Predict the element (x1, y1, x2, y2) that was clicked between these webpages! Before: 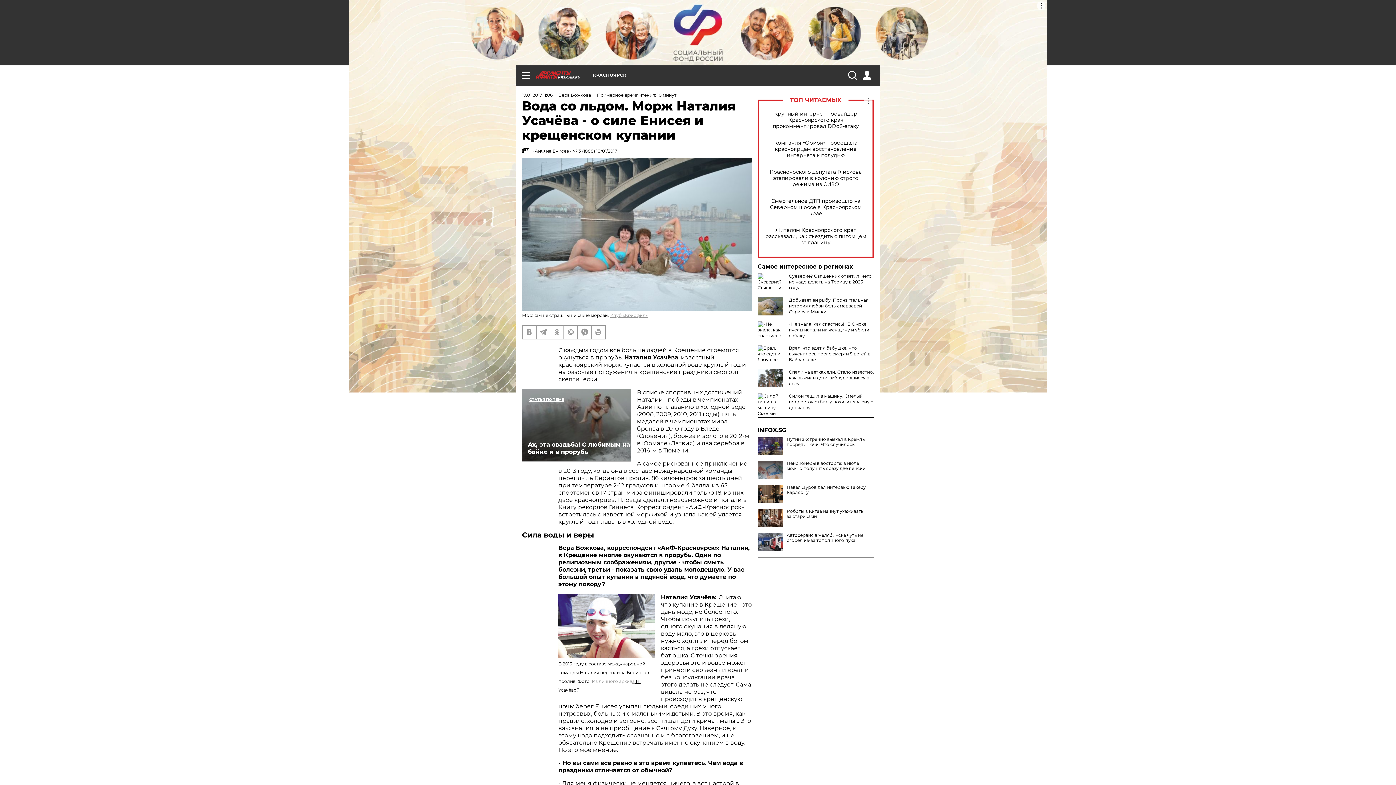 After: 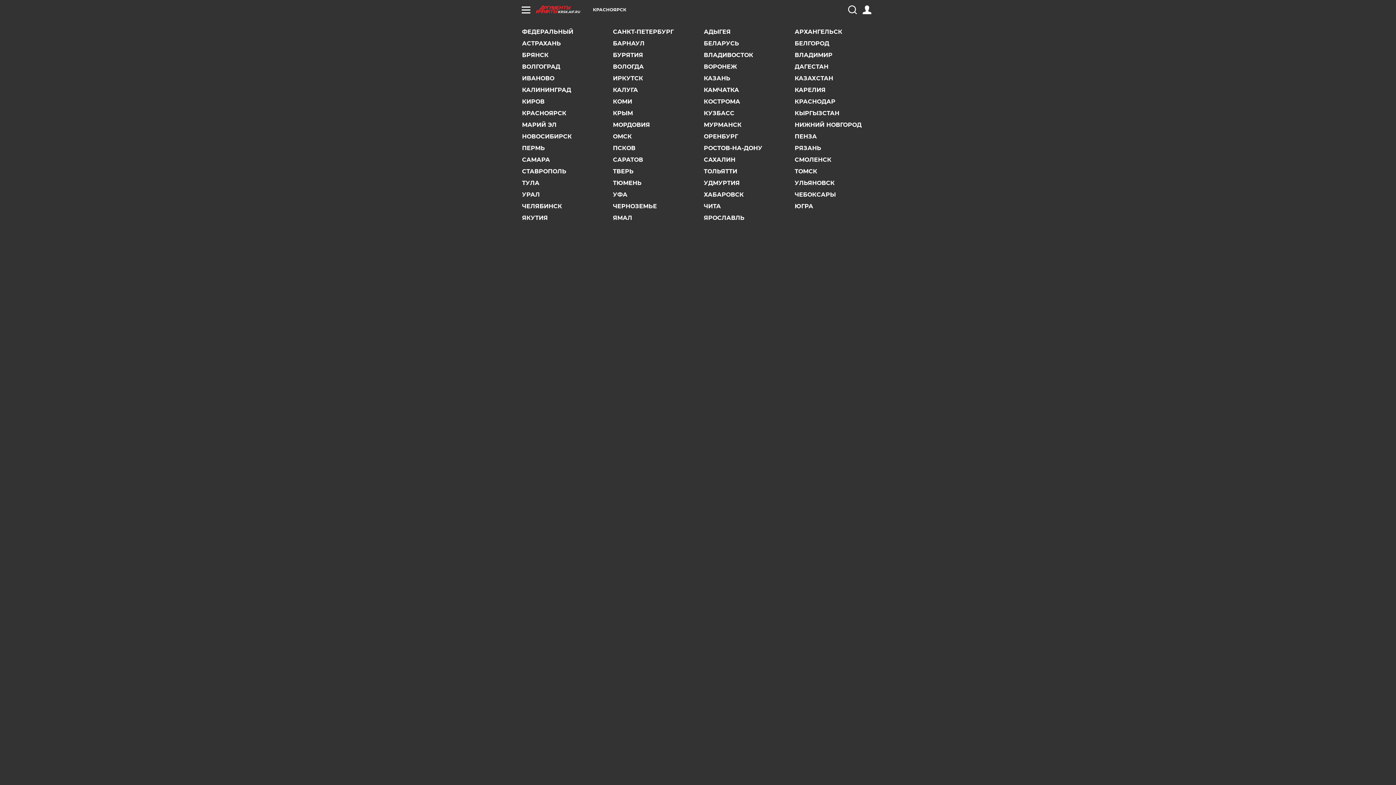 Action: label: КРАСНОЯРСК bbox: (593, 73, 626, 77)